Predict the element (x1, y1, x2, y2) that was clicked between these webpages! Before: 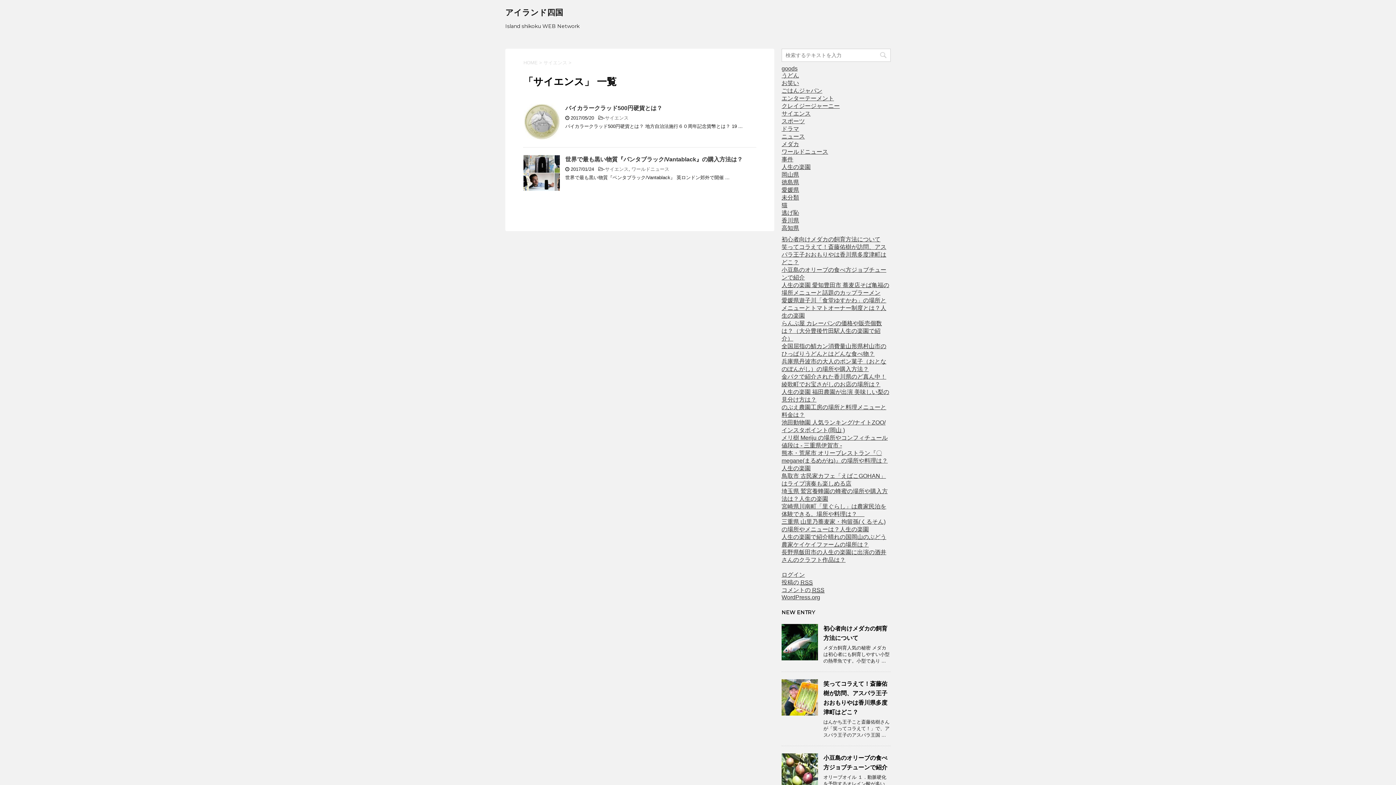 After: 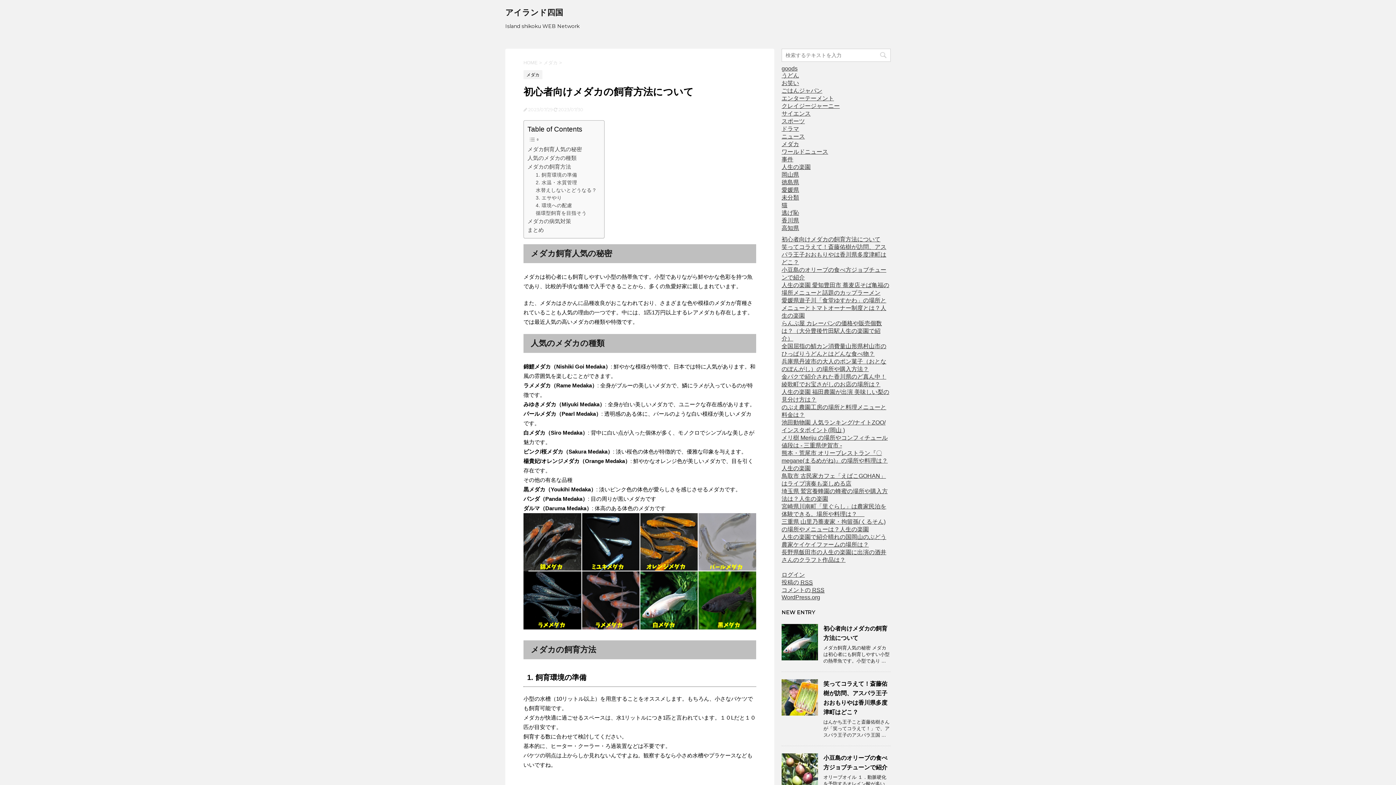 Action: bbox: (781, 654, 818, 660)